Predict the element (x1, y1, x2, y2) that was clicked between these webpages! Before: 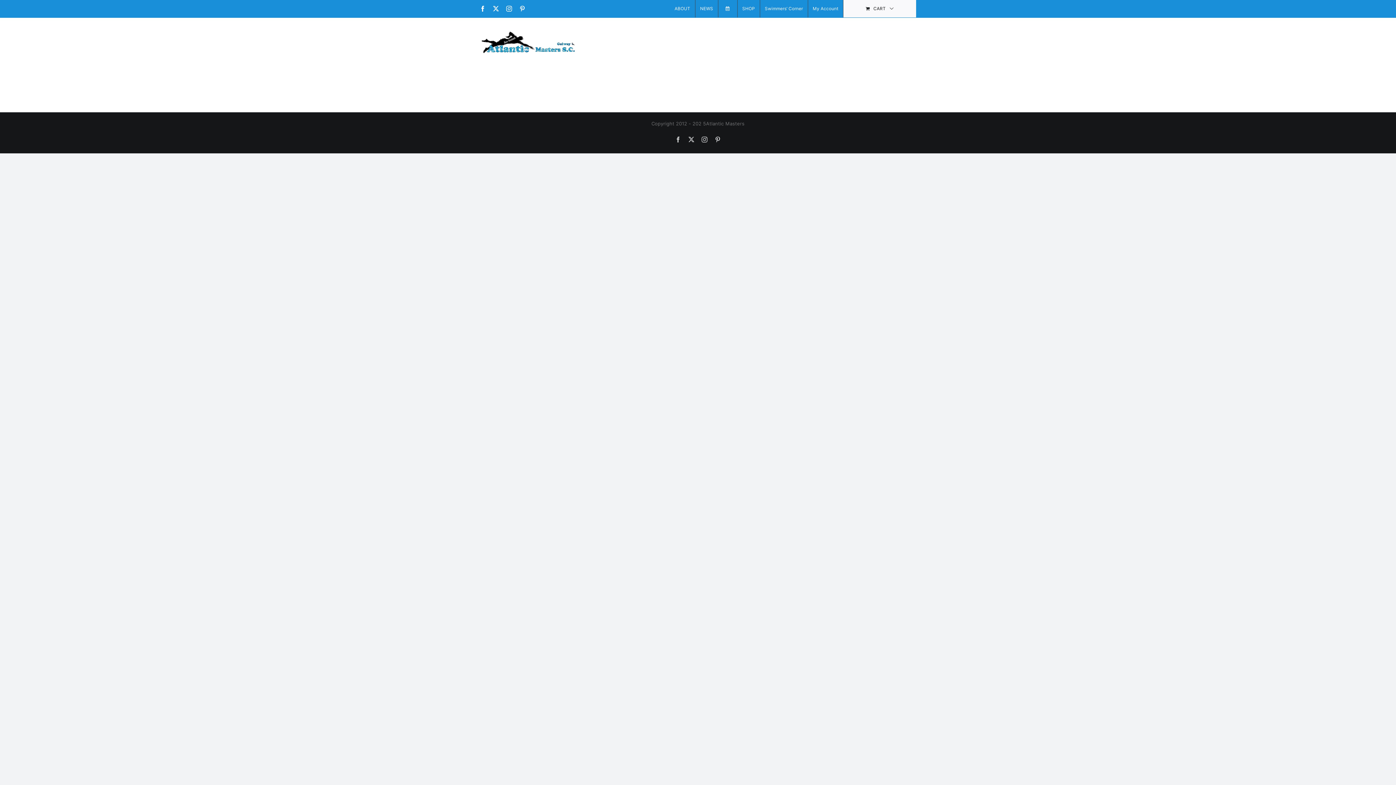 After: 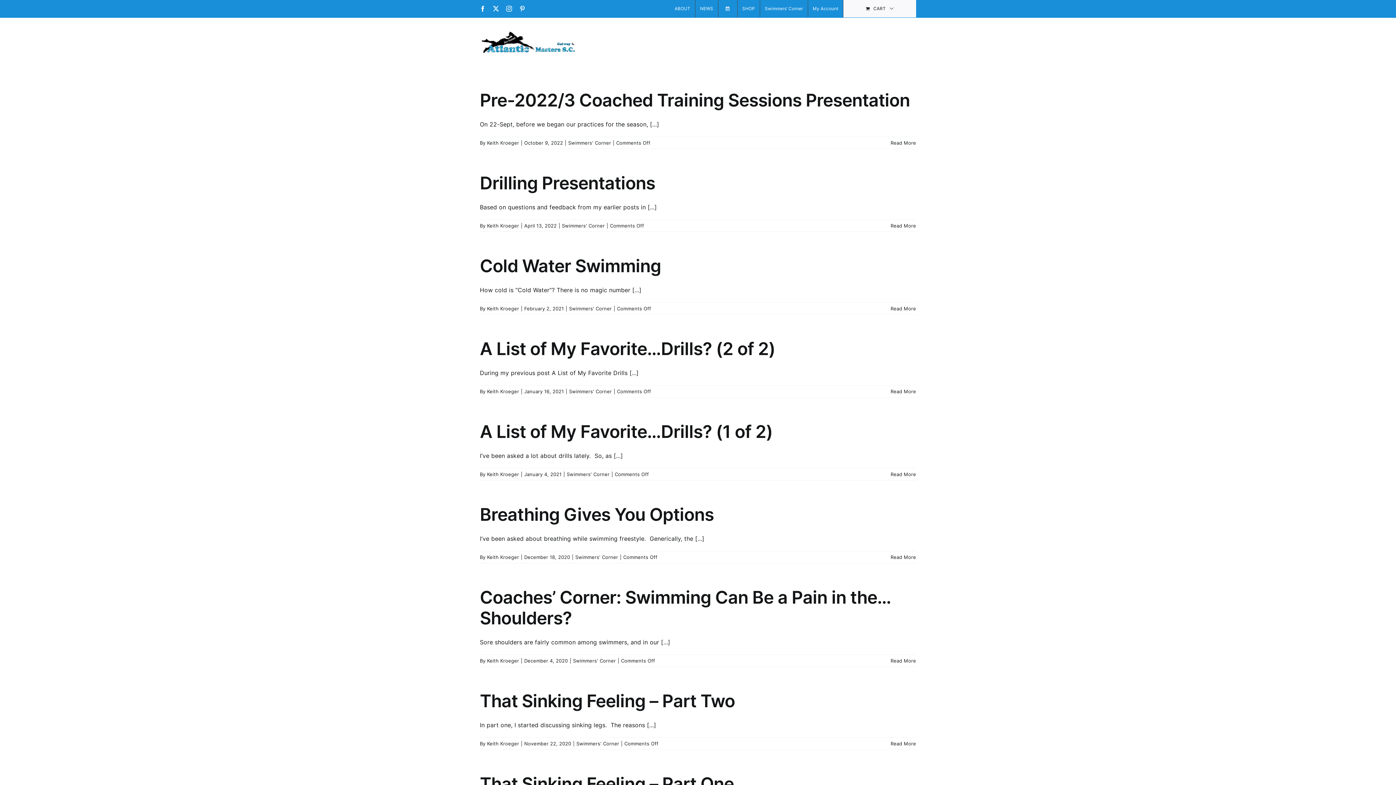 Action: bbox: (760, 0, 807, 17) label: Swimmers’ Corner